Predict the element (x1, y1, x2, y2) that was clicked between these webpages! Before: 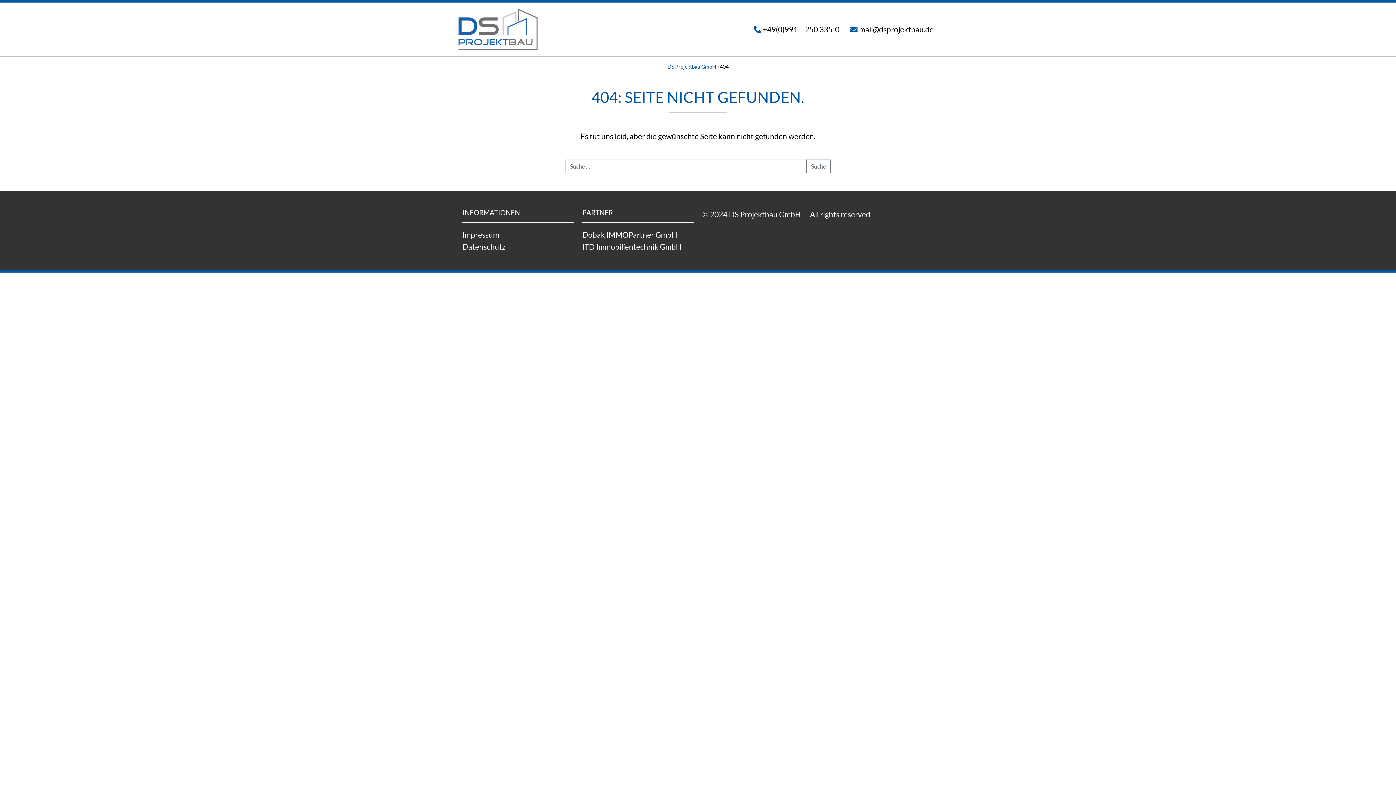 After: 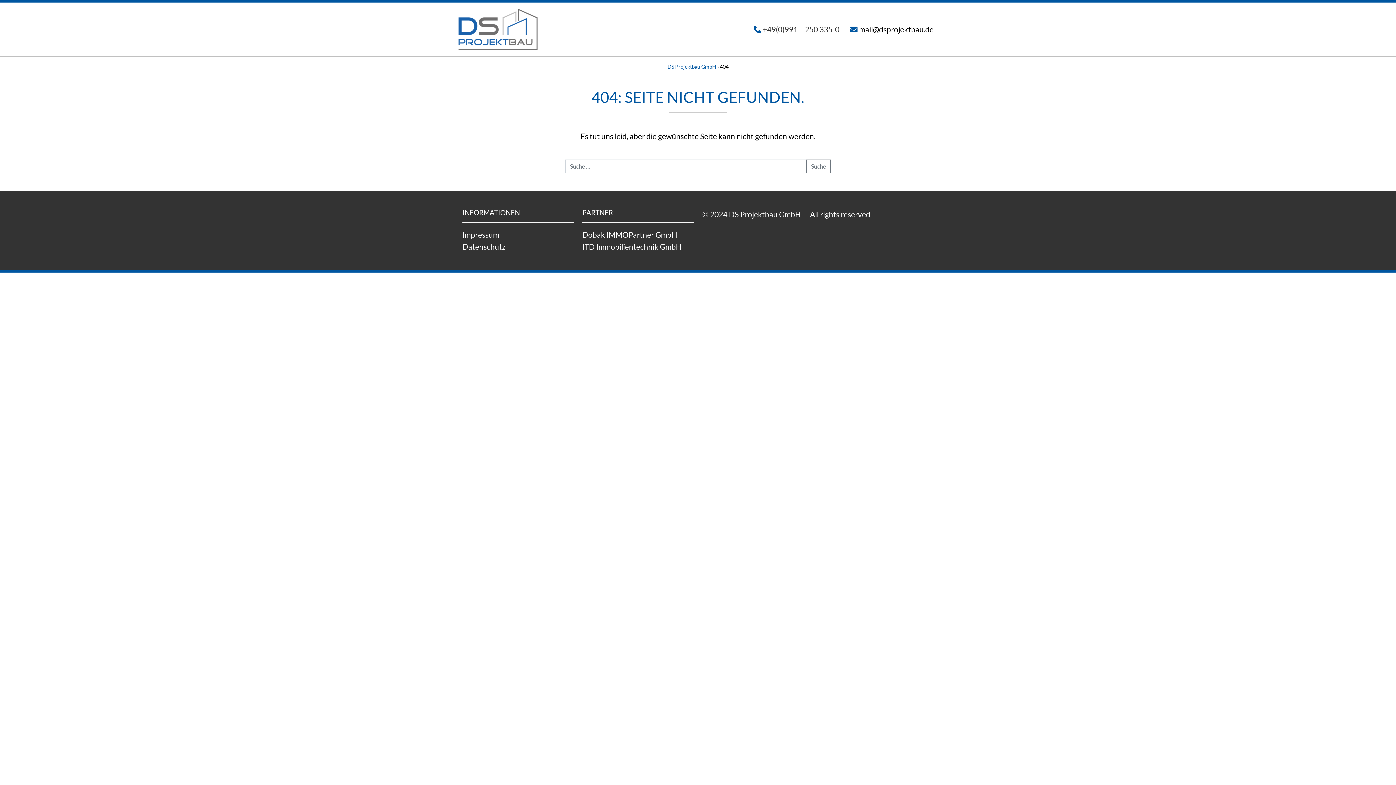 Action: label: +49(0)991 – 250 335-0 bbox: (762, 24, 839, 33)